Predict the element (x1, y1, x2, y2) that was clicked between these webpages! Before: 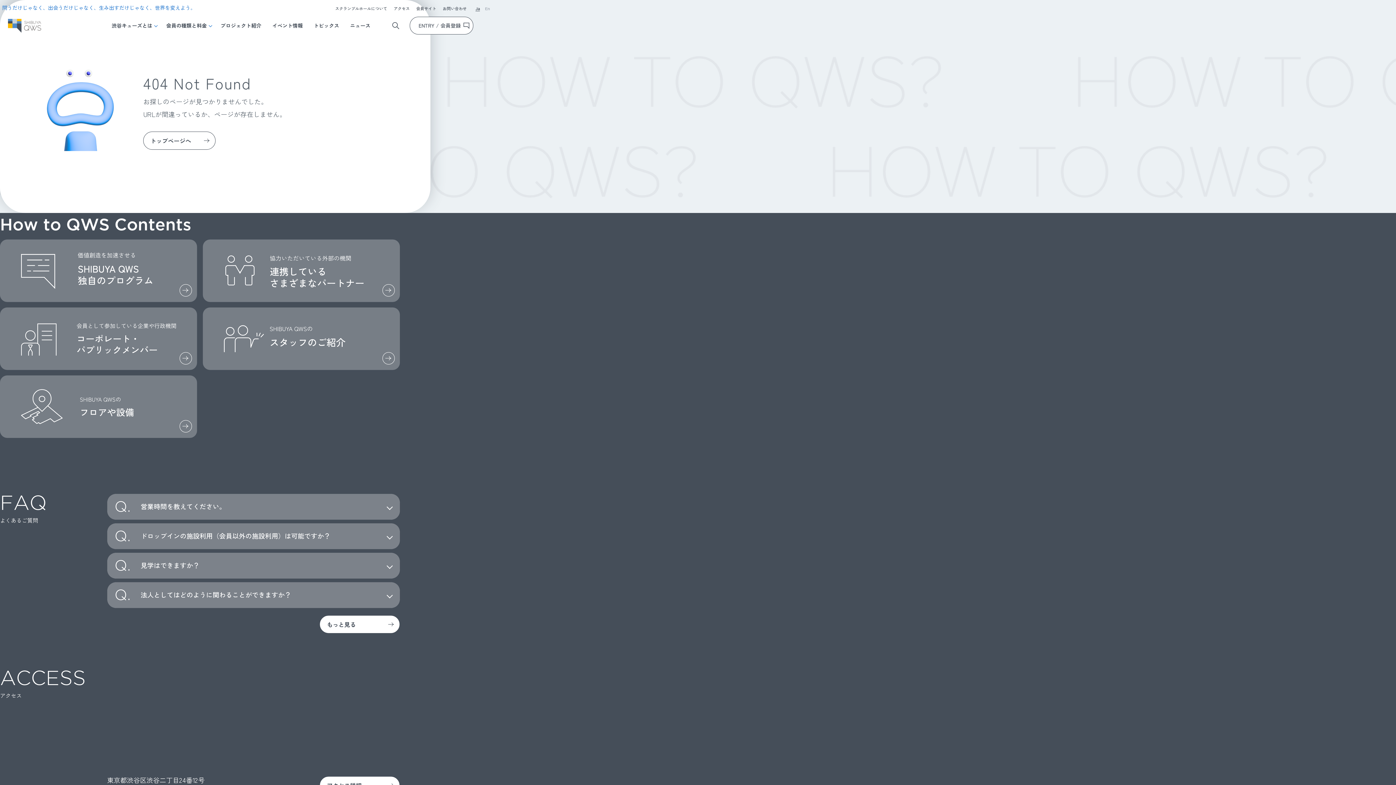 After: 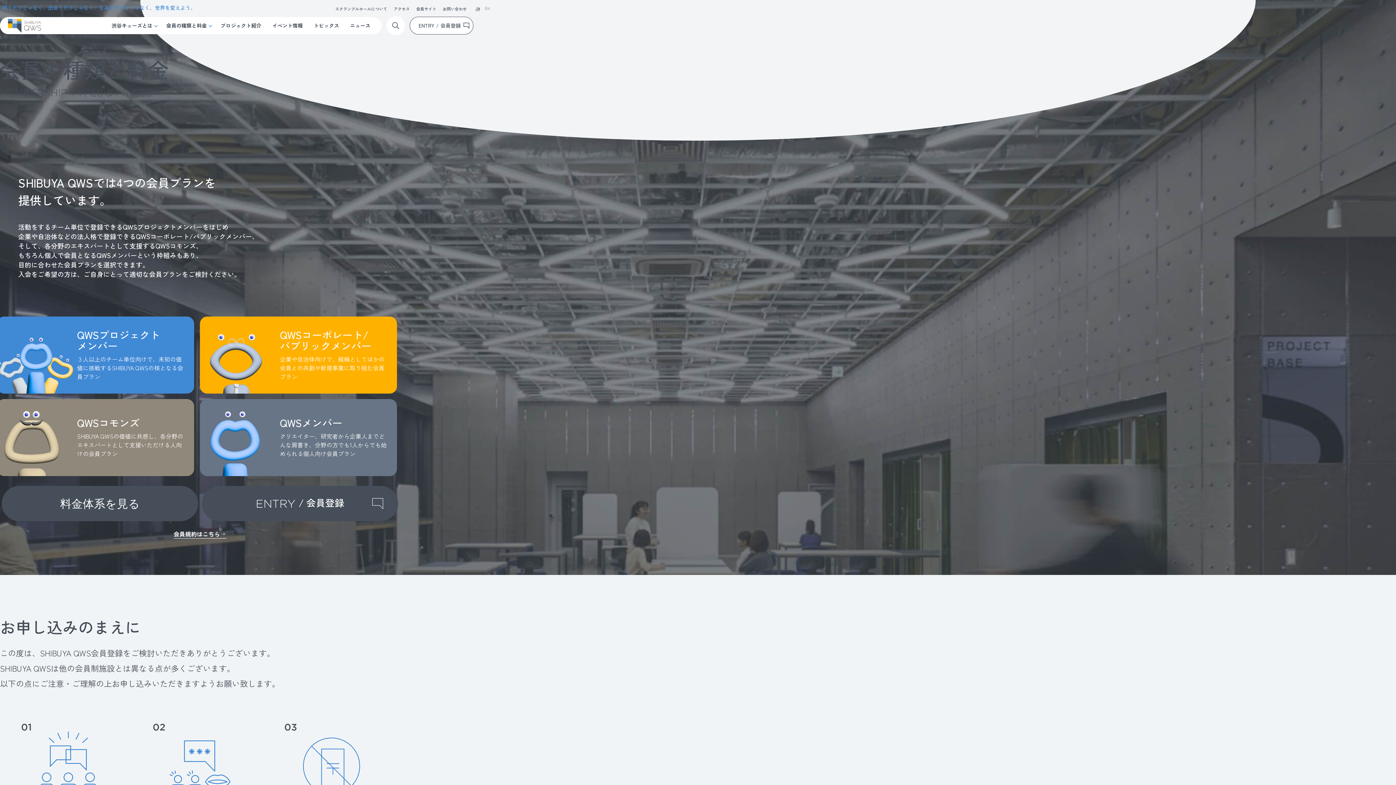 Action: bbox: (162, 20, 213, 30) label: 会員の種類と料金